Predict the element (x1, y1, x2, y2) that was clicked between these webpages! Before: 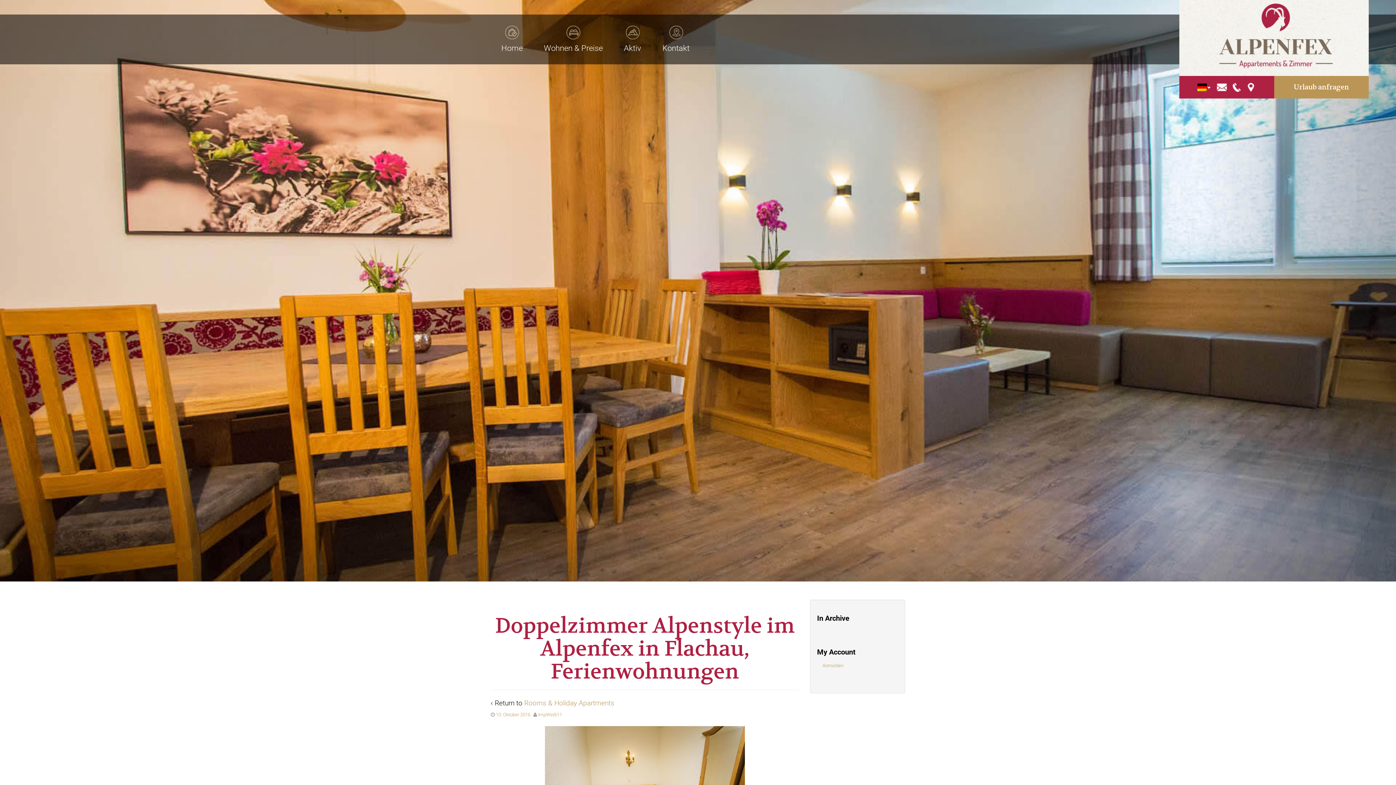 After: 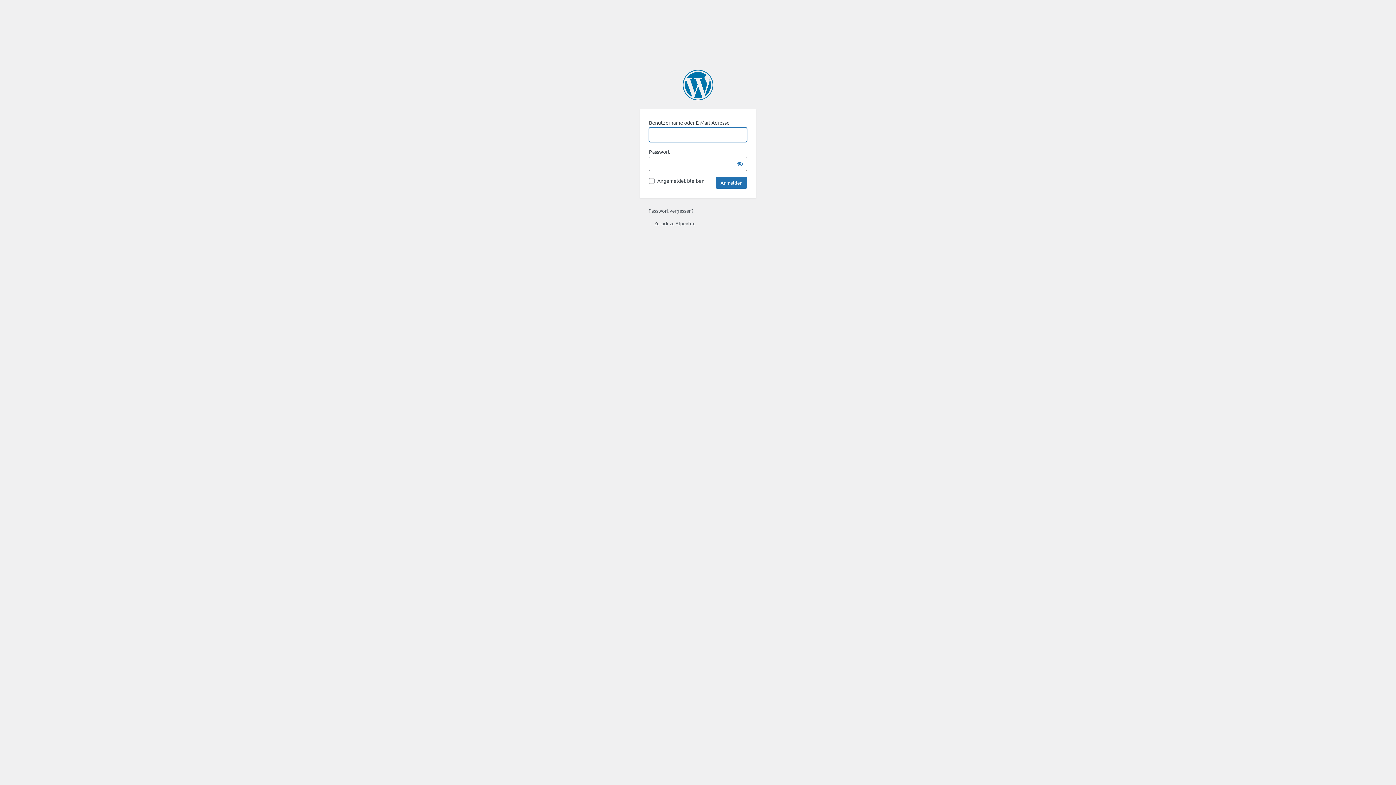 Action: label: Anmelden bbox: (822, 663, 843, 668)